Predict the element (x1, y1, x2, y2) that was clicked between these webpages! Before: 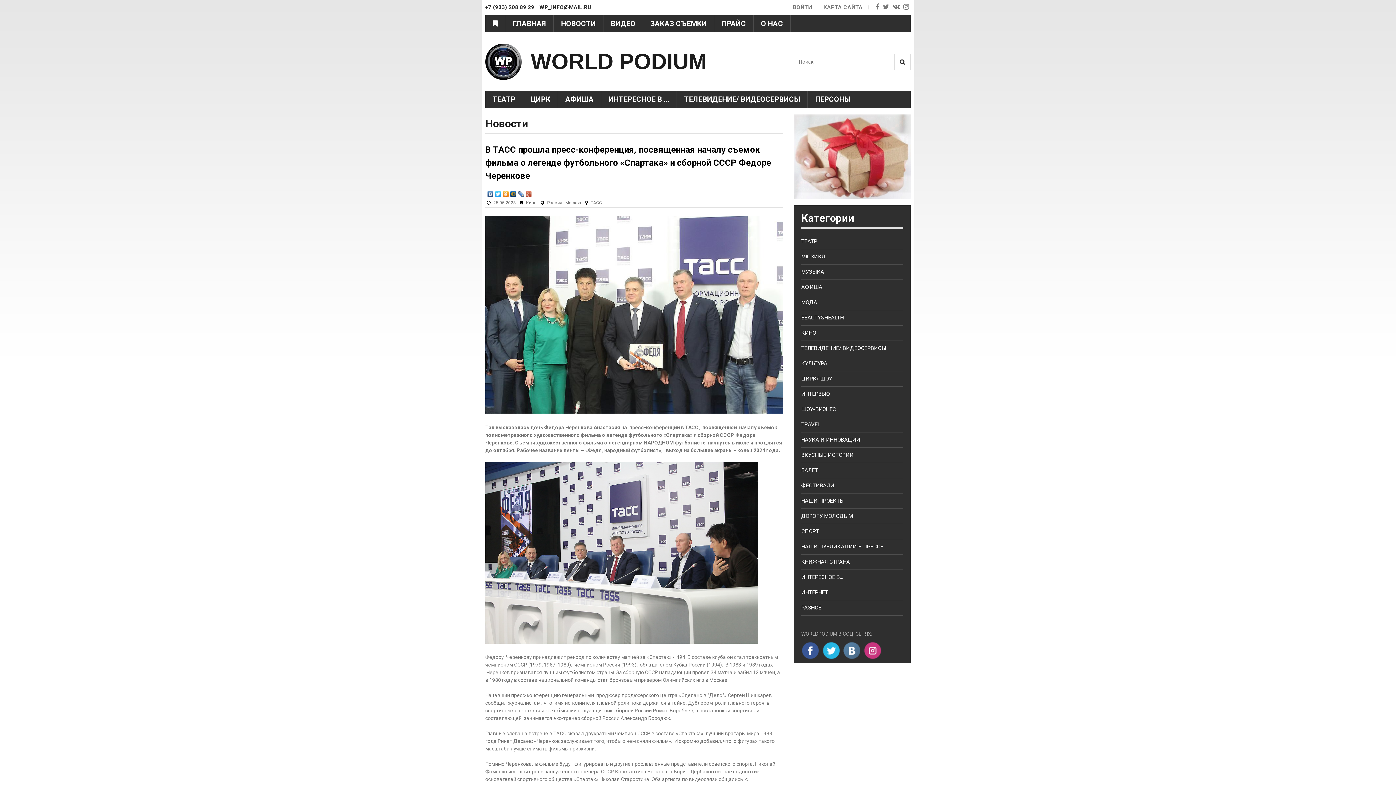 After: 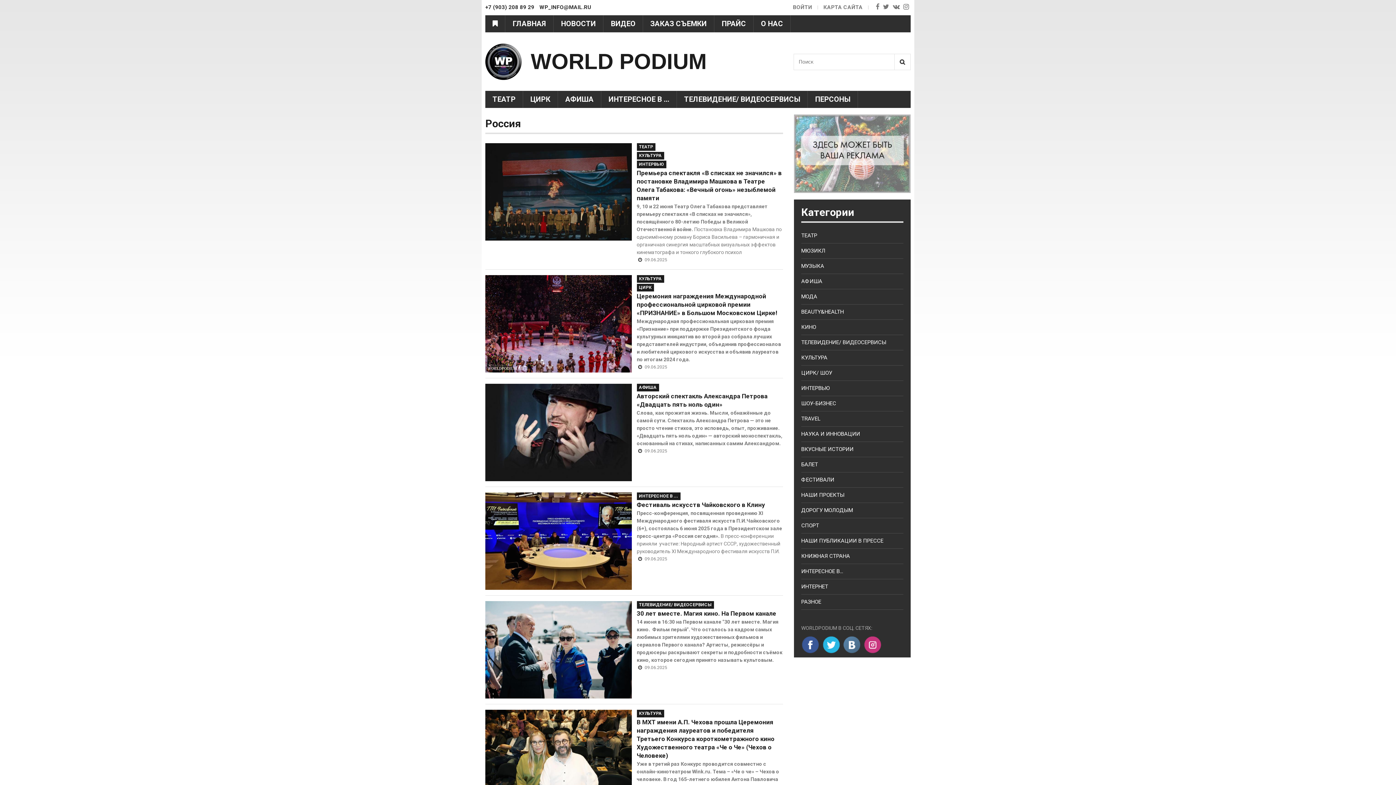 Action: label: Россия bbox: (547, 200, 562, 205)